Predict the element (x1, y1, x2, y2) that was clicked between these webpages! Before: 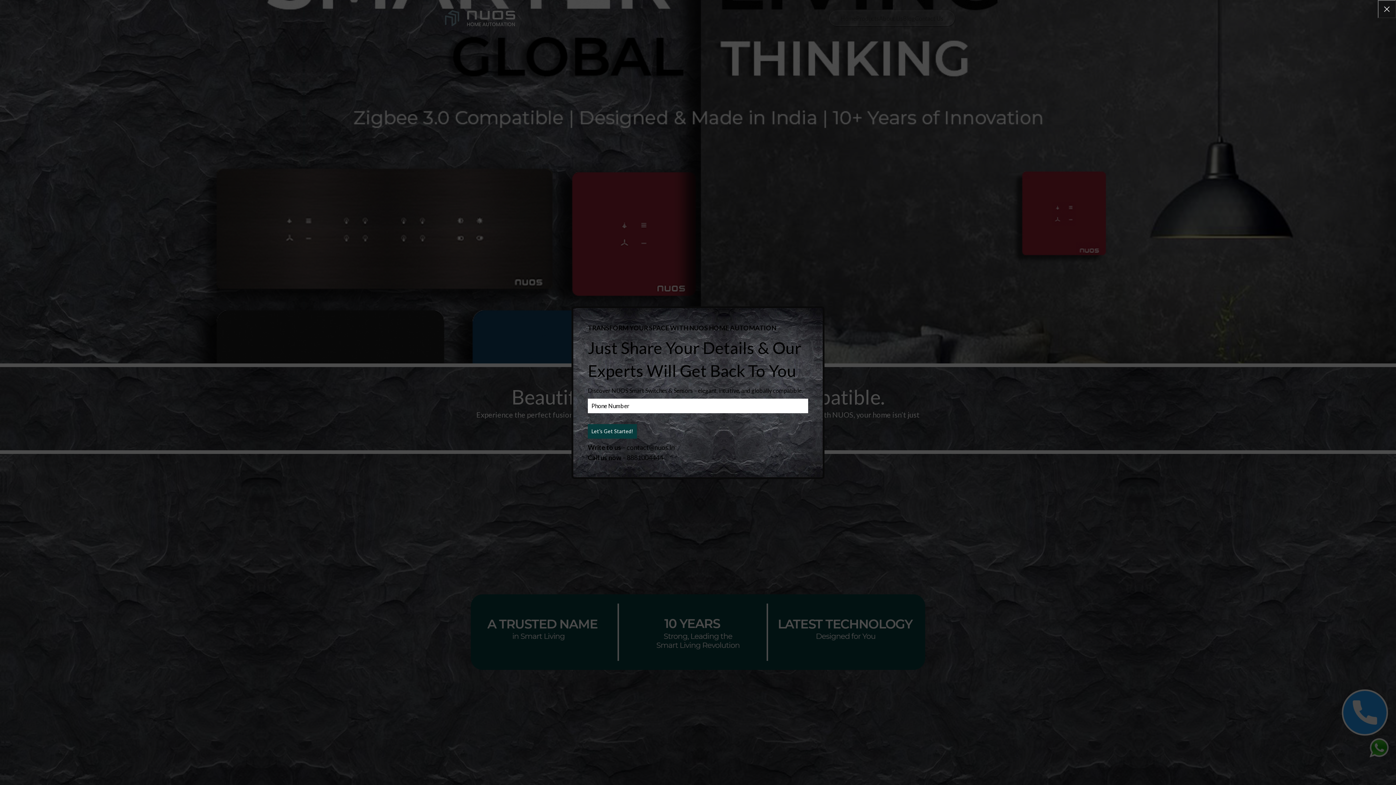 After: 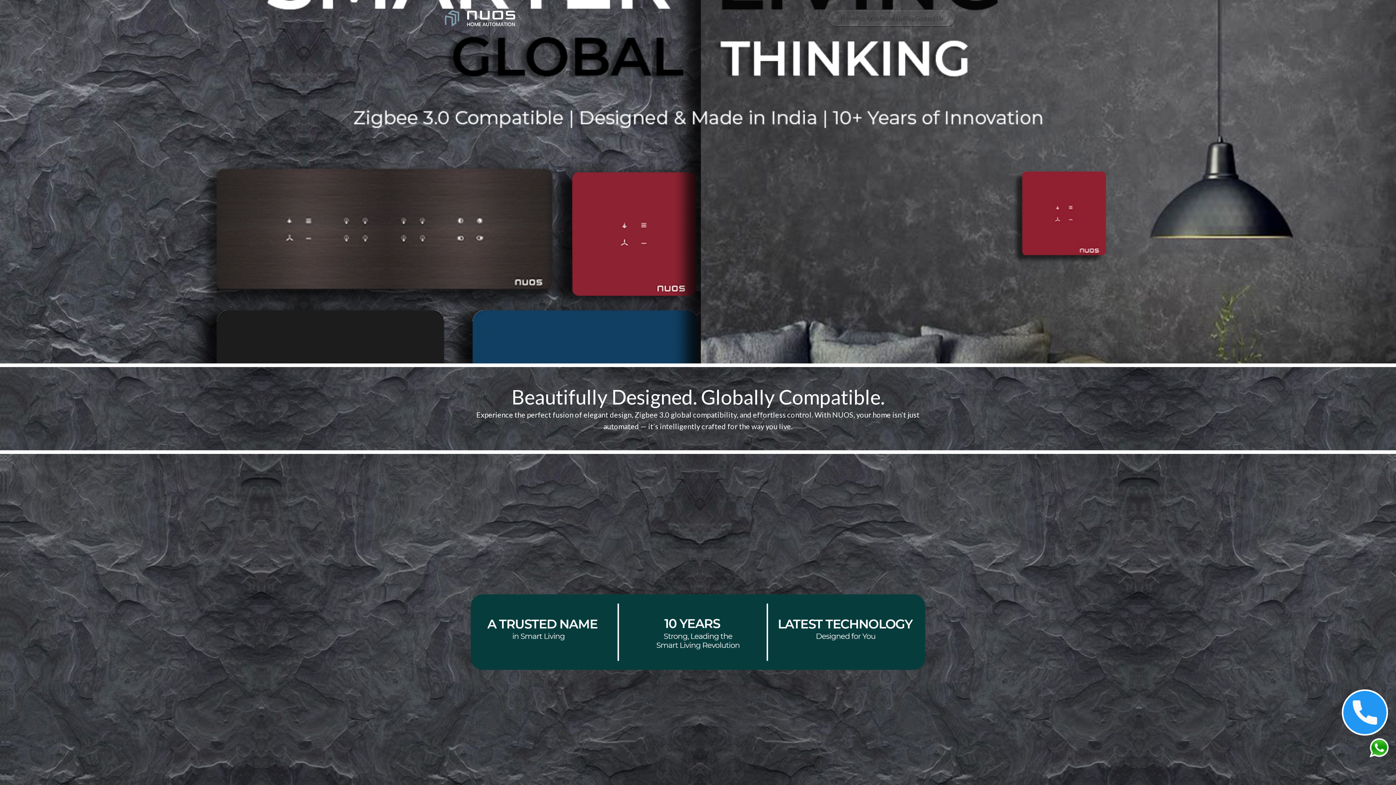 Action: label: × bbox: (1378, 0, 1396, 18)